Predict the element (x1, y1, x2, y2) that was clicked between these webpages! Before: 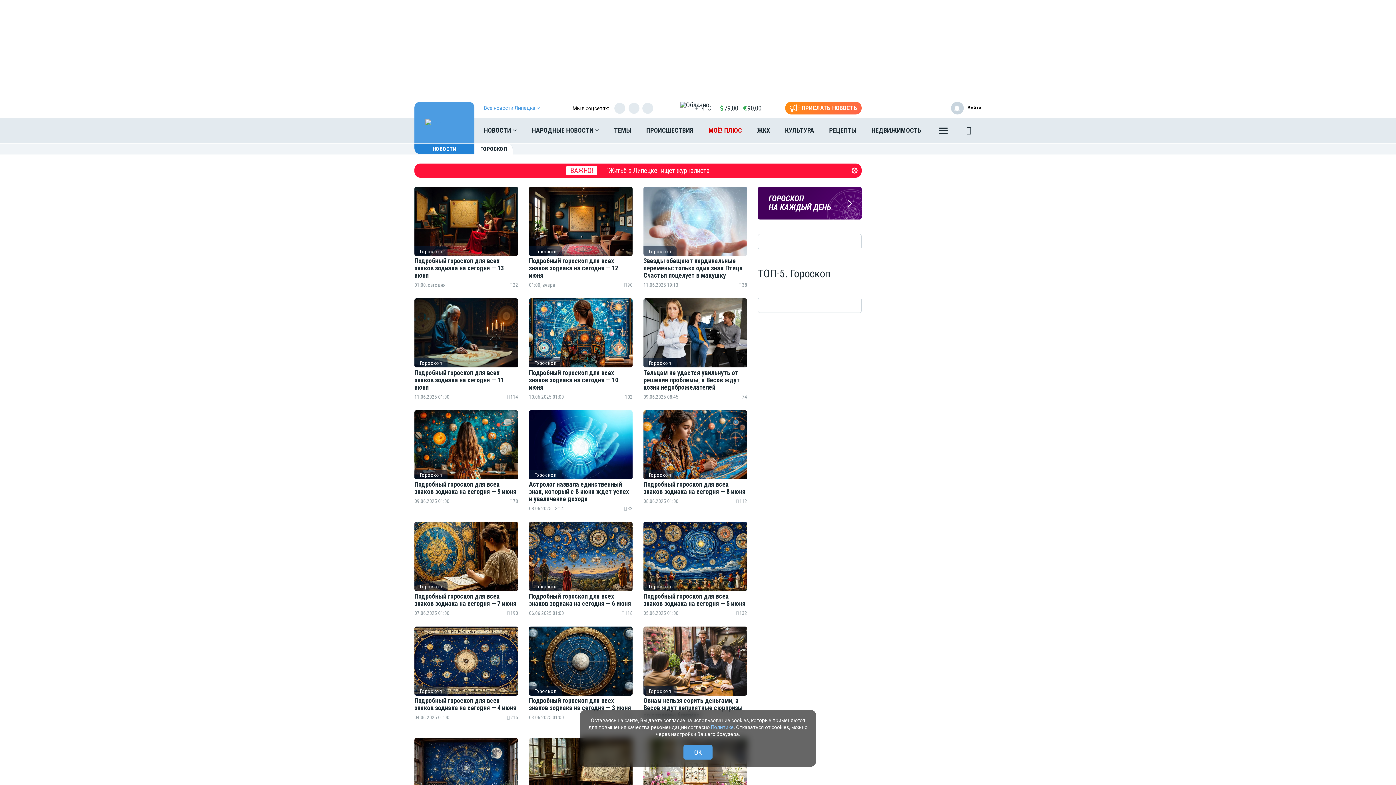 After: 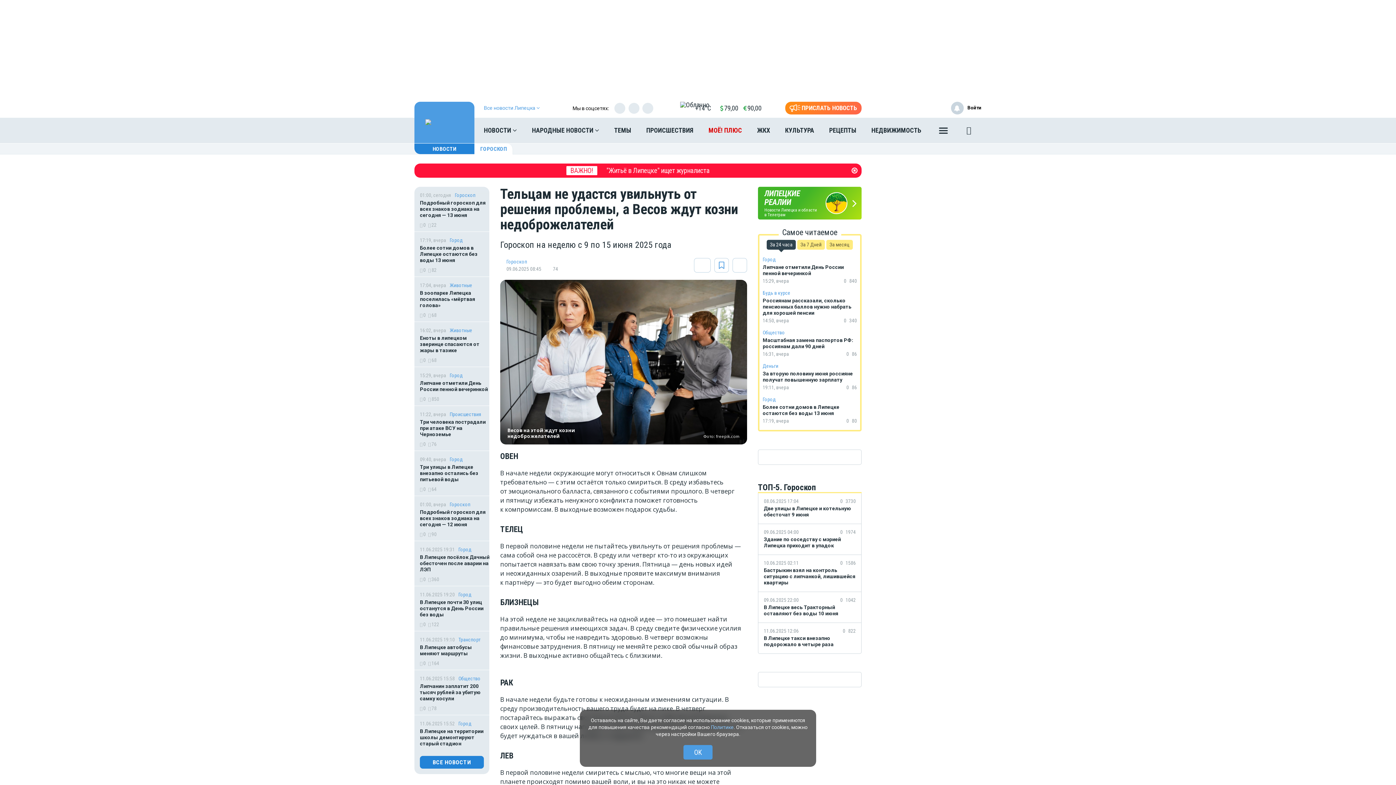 Action: bbox: (643, 369, 747, 391) label: Тельцам не удастся увильнуть от решения проблемы, а Весов ждут козни недоброжелателей